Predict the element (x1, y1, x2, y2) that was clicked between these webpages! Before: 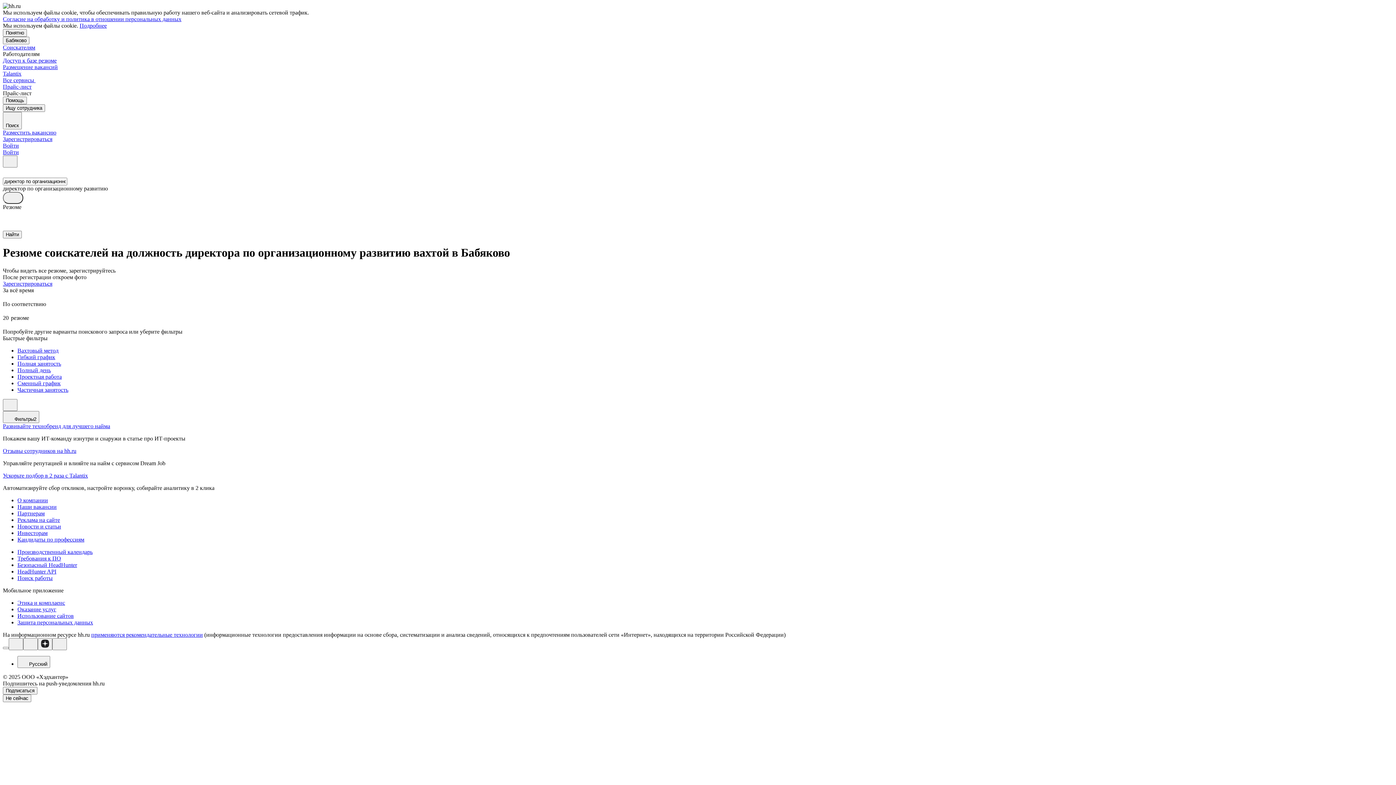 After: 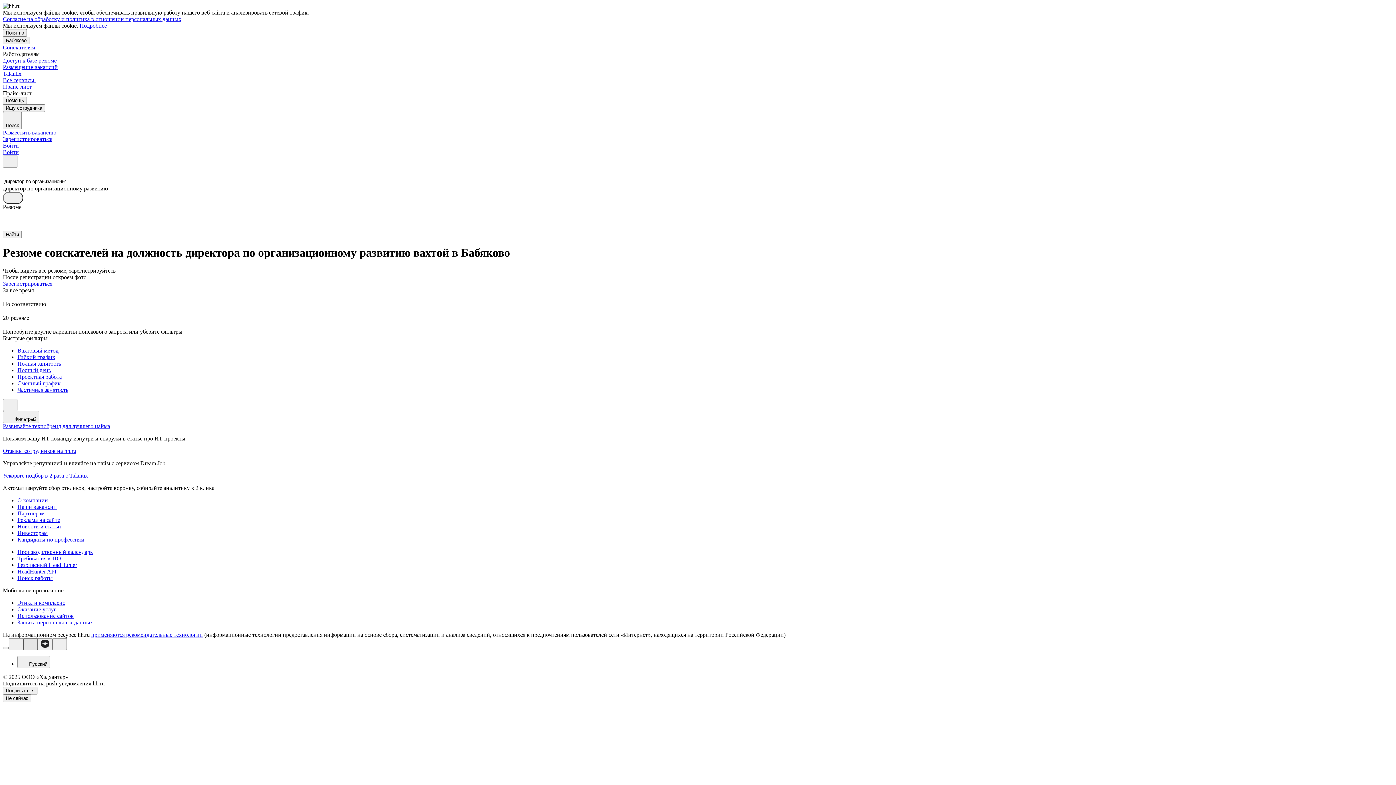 Action: bbox: (23, 638, 37, 650)